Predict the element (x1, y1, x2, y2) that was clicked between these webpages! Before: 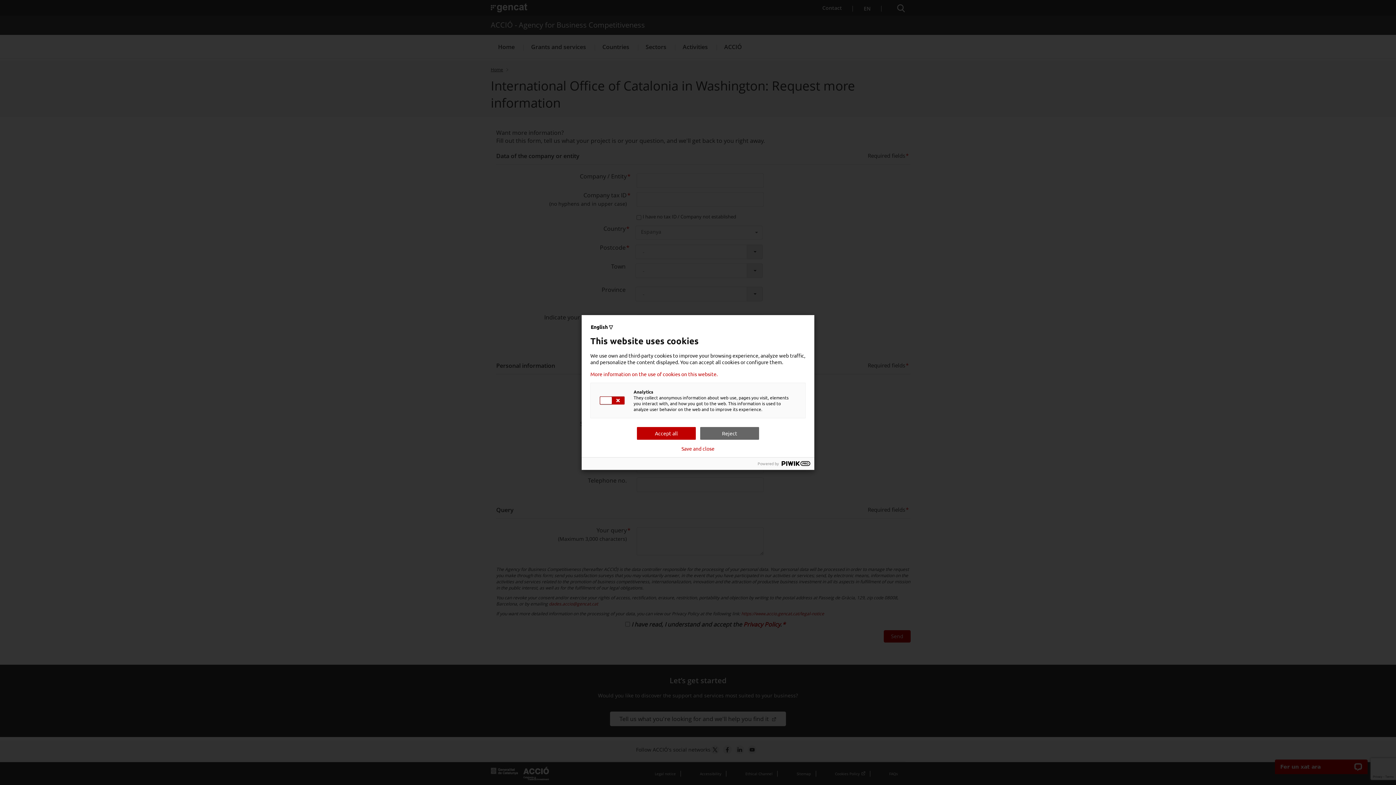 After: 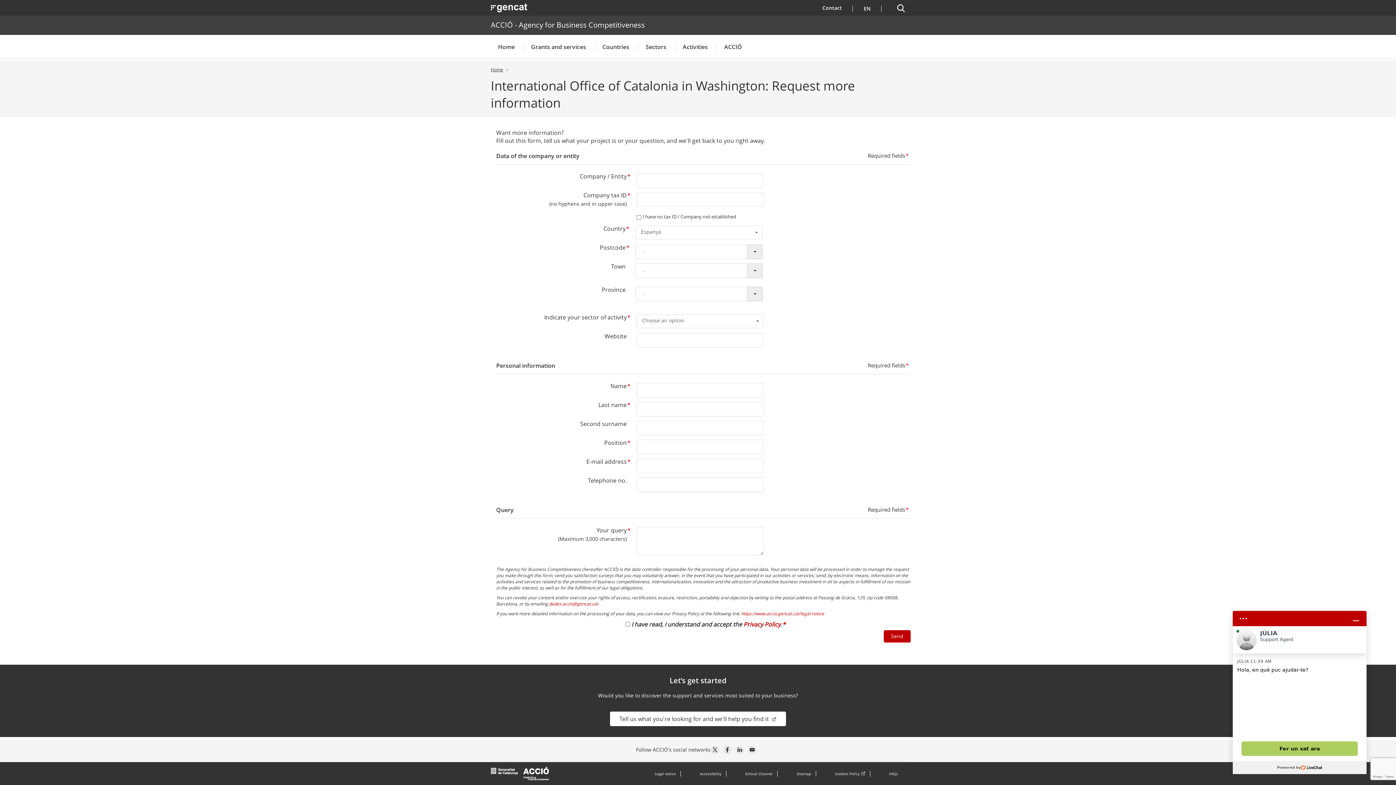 Action: label: Reject bbox: (700, 427, 759, 440)